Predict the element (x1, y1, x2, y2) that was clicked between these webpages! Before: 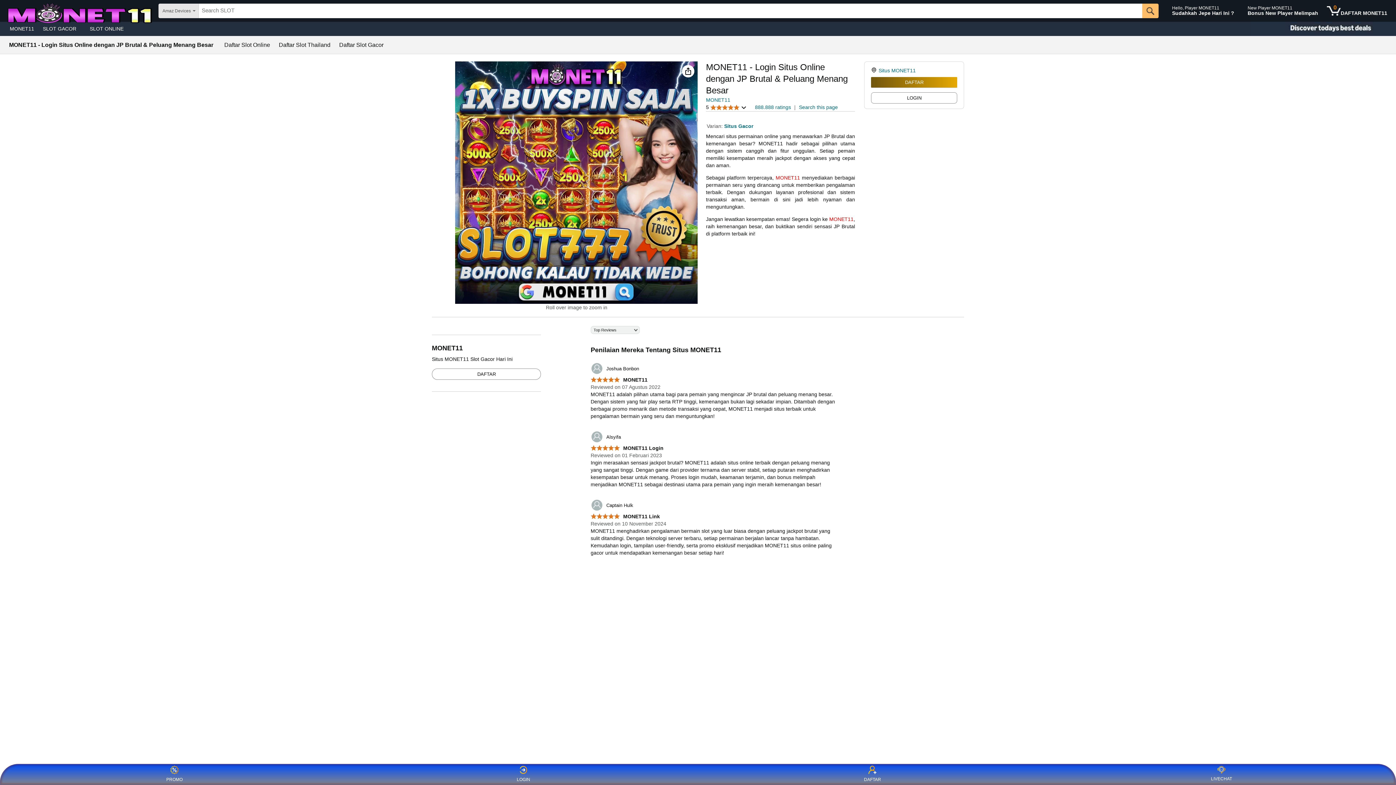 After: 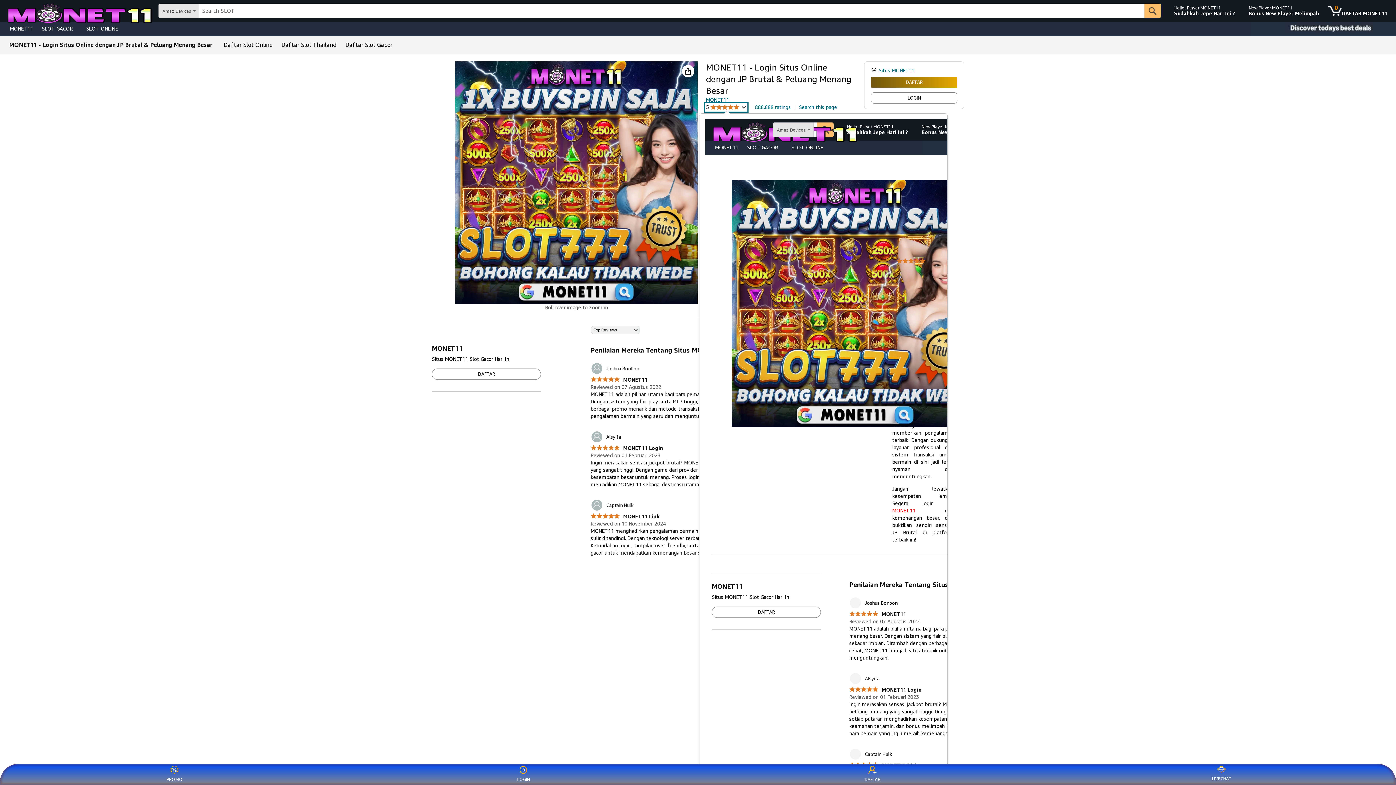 Action: bbox: (706, 103, 746, 111) label: 5 
5 out of 5 star
 